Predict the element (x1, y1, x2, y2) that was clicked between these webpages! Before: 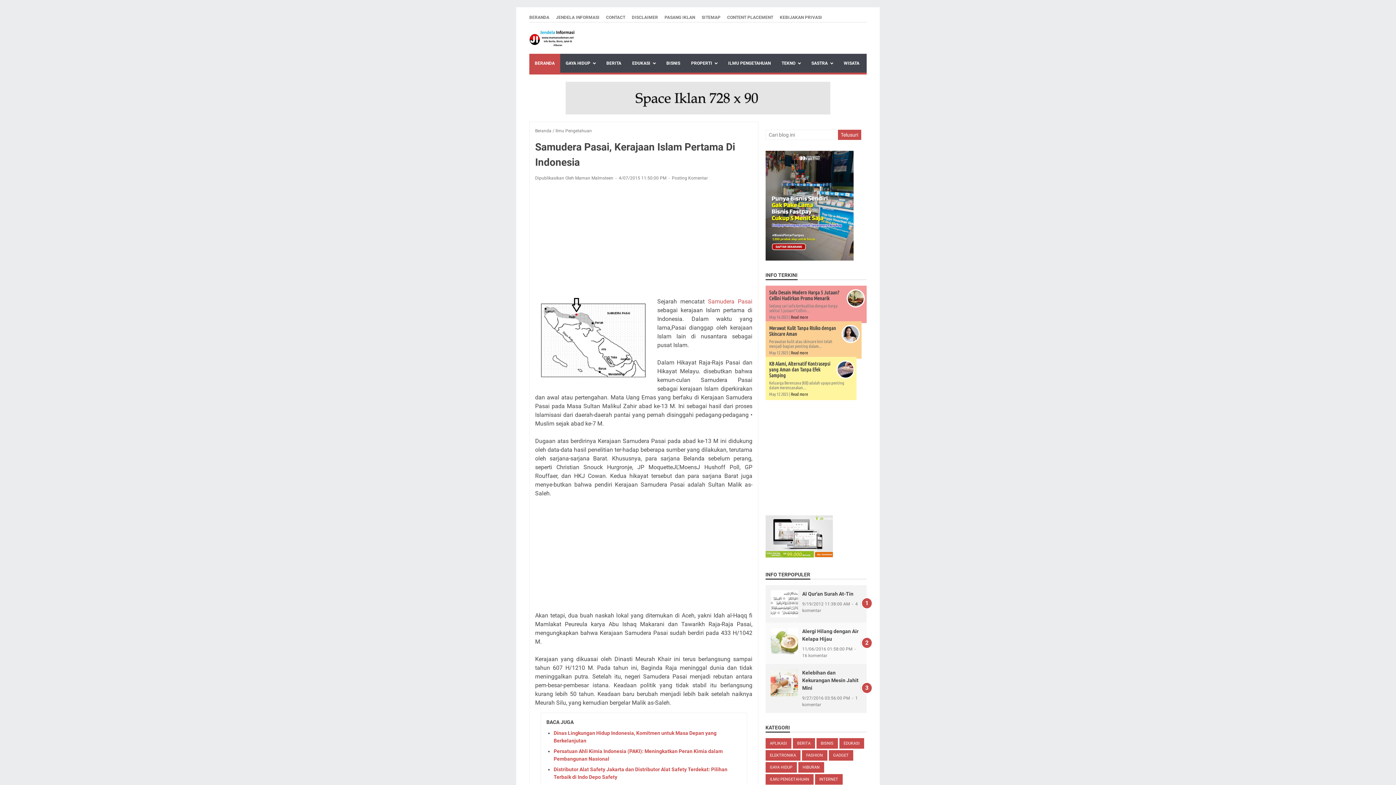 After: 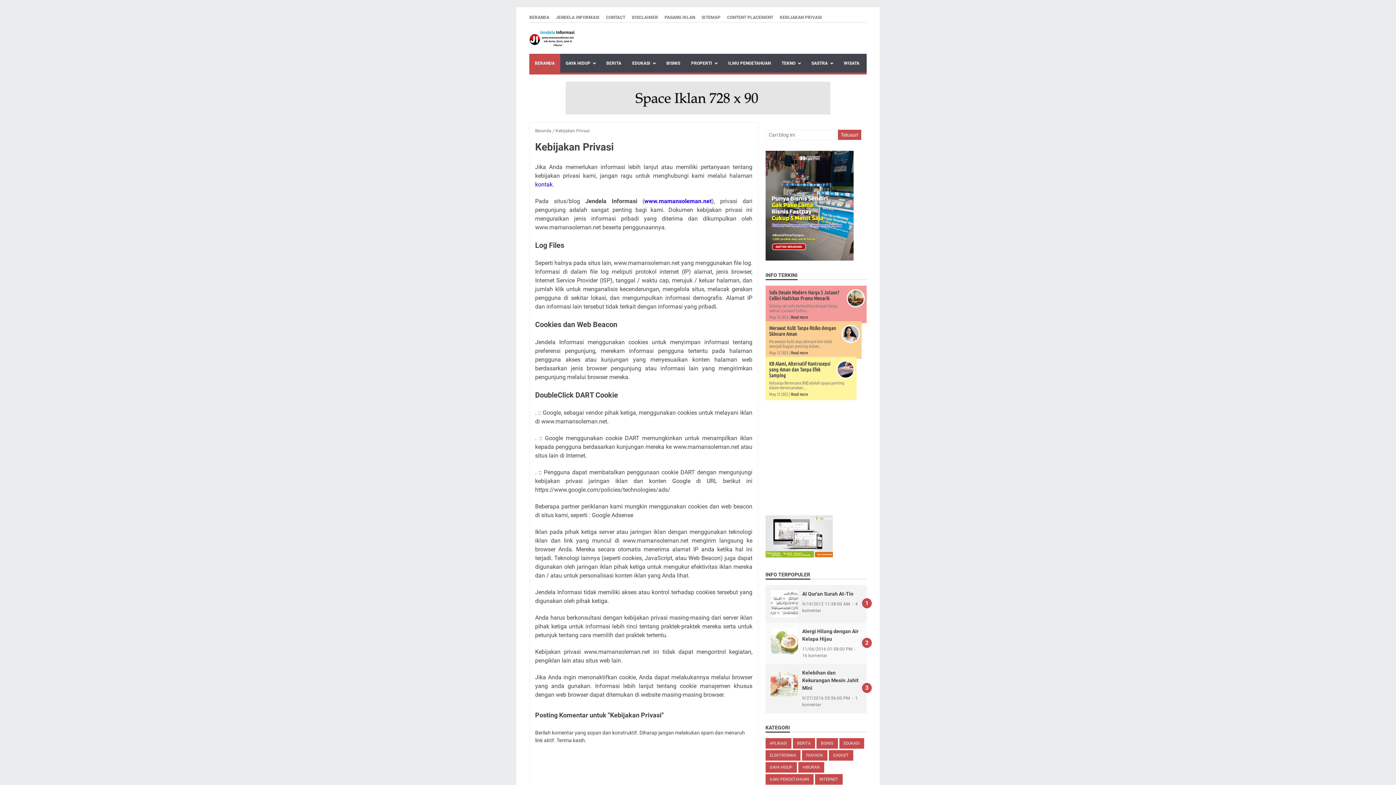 Action: label: KEBIJAKAN PRIVASI bbox: (780, 14, 822, 20)